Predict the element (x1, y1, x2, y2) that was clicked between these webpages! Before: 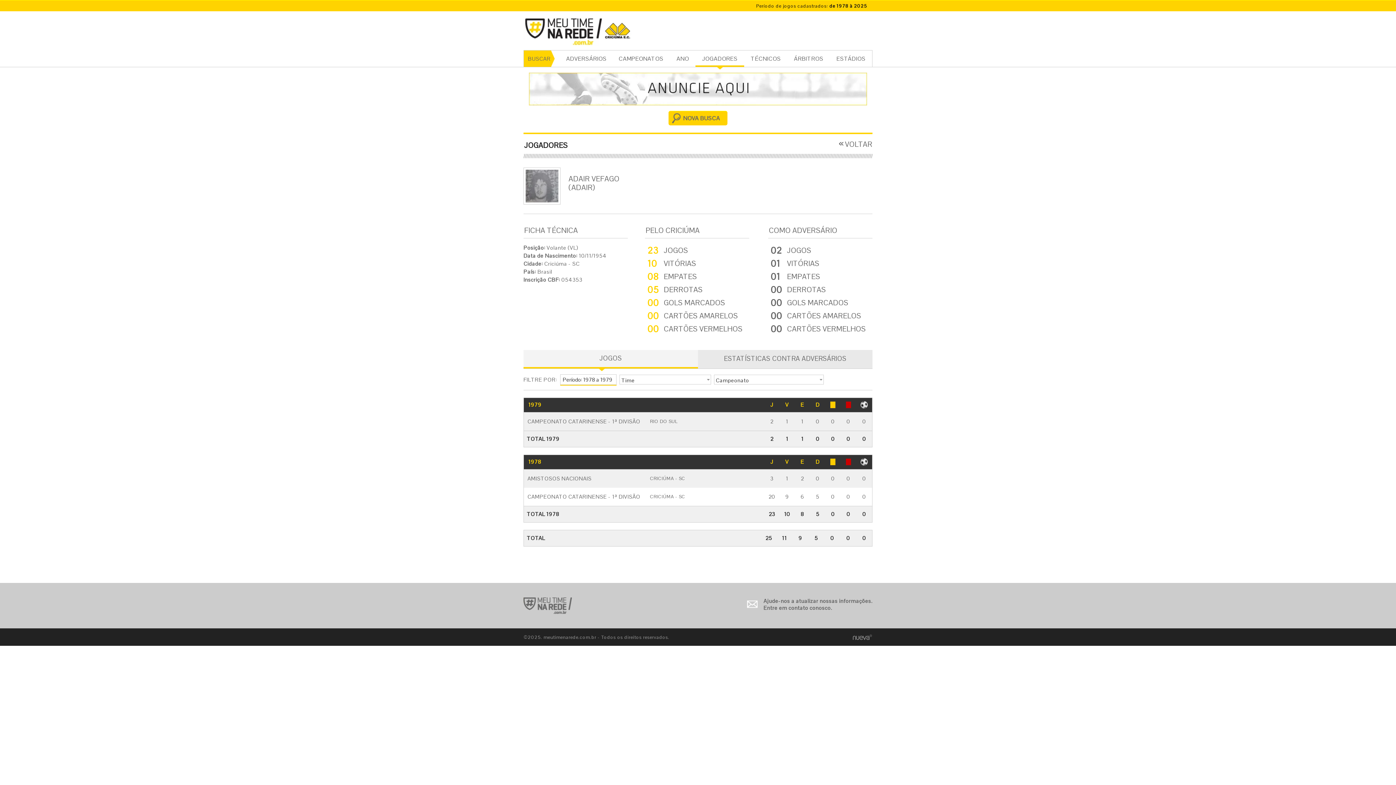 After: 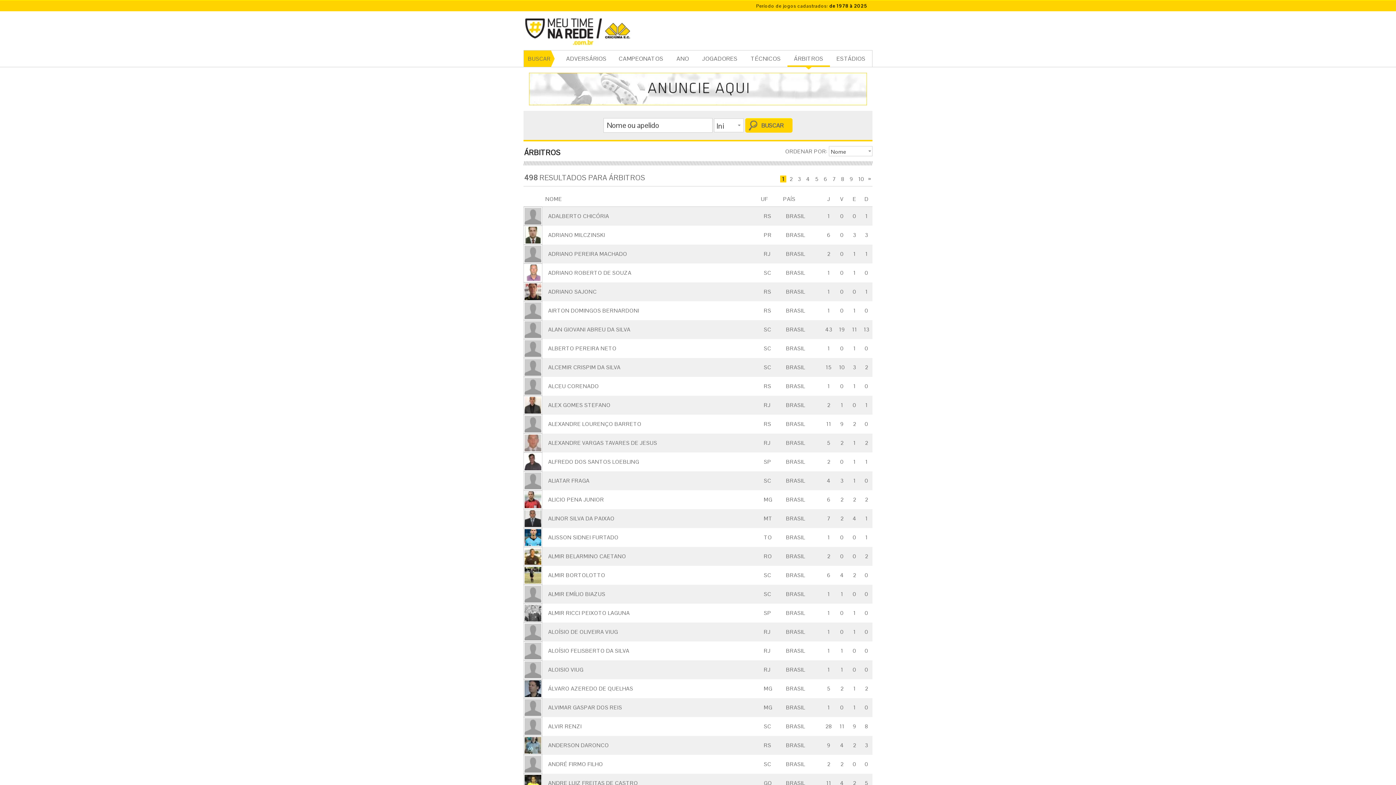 Action: bbox: (787, 50, 830, 66) label: ÁRBITROS